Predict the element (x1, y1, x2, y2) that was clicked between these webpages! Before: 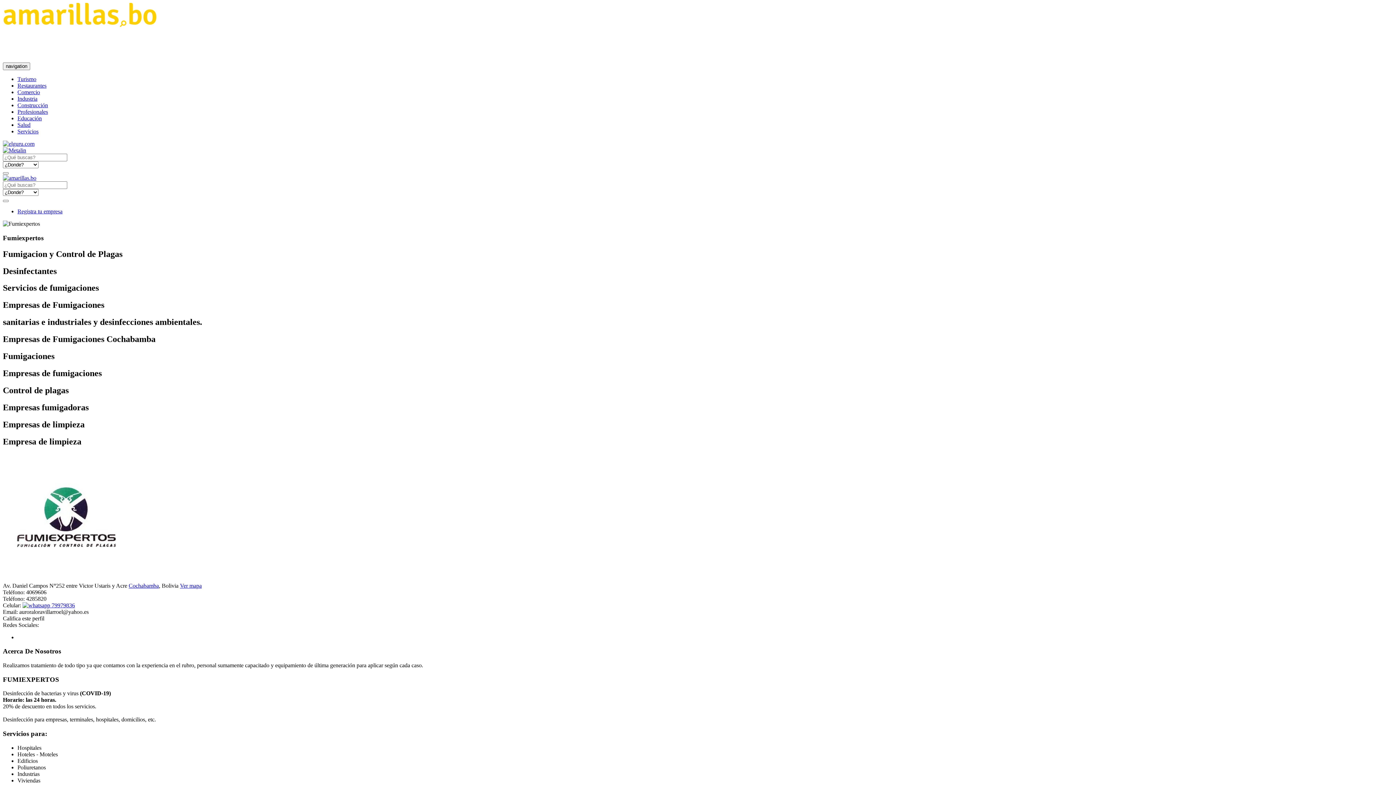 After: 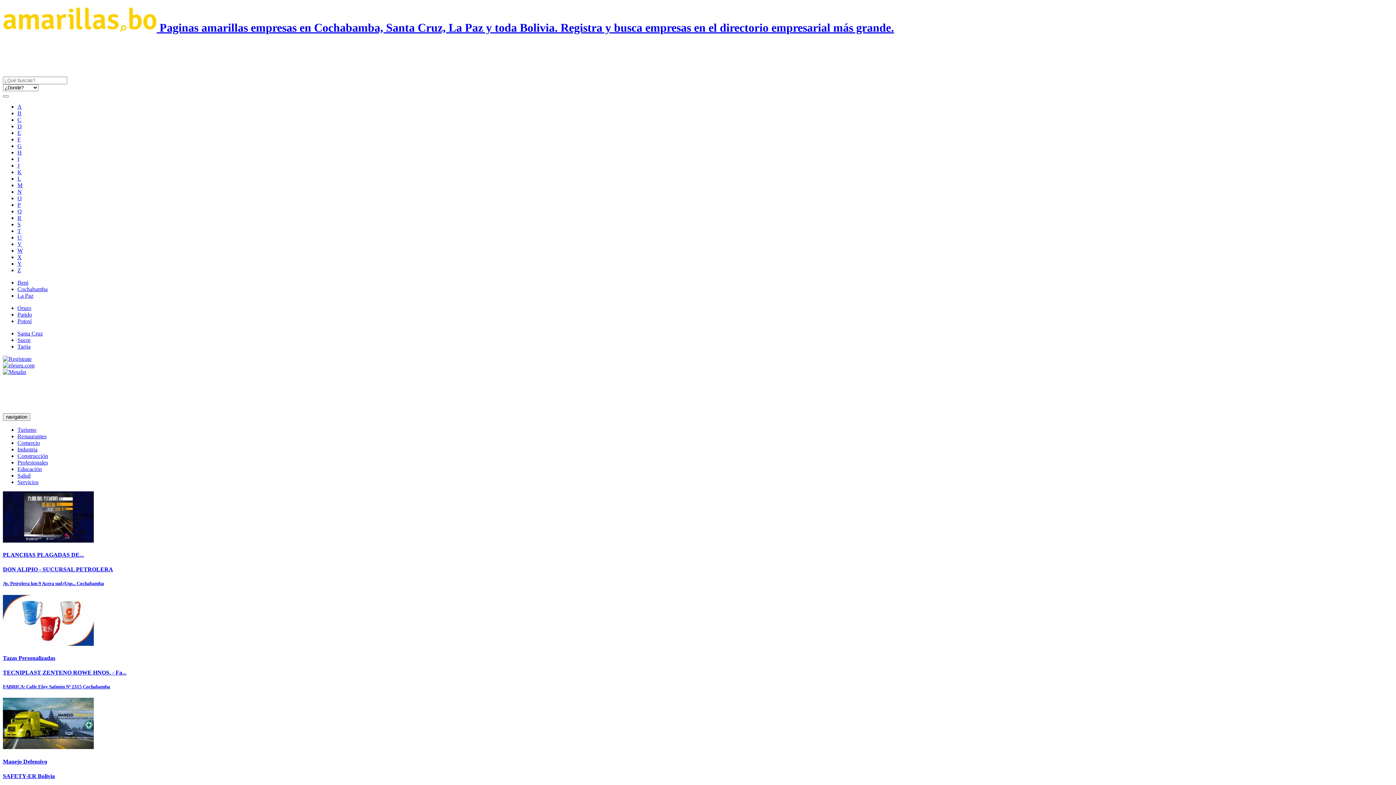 Action: bbox: (2, 200, 8, 202)